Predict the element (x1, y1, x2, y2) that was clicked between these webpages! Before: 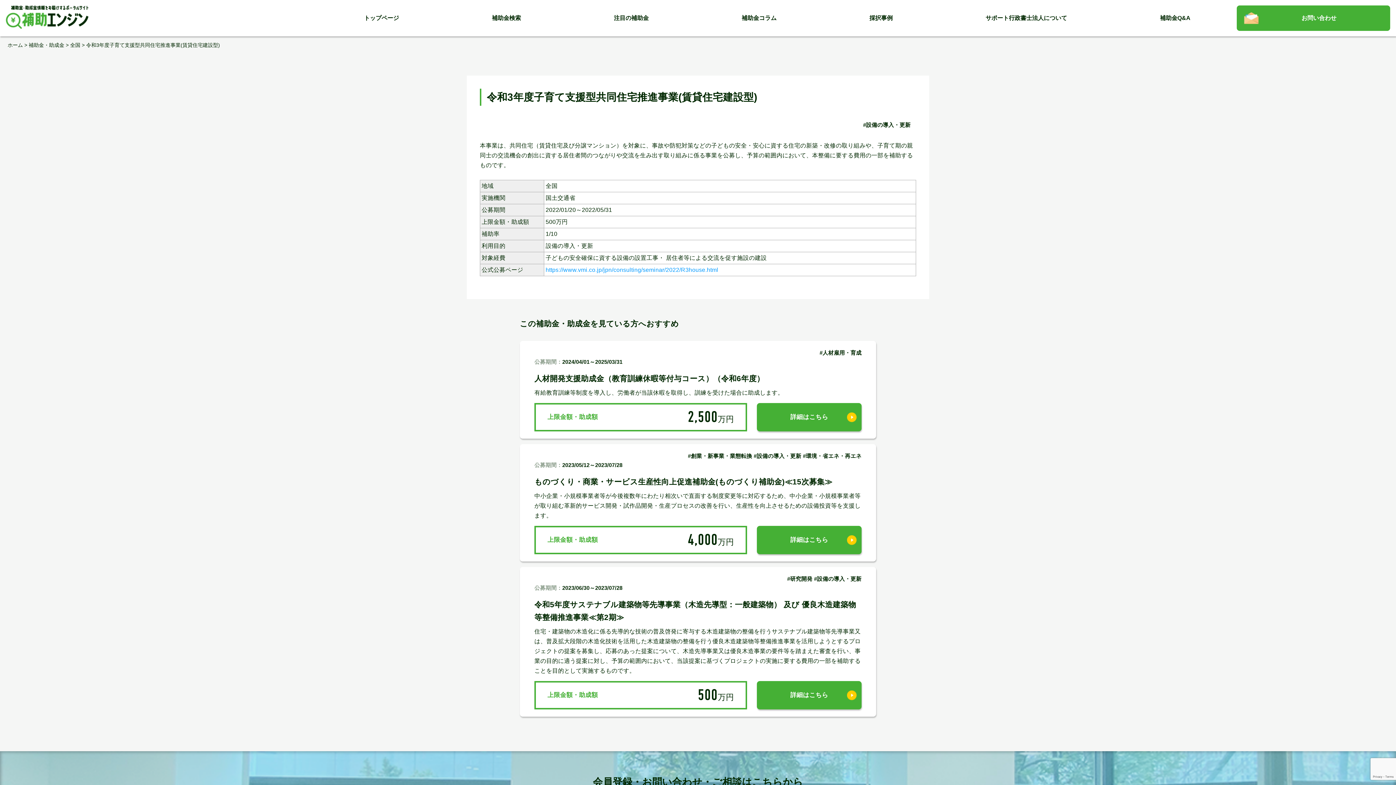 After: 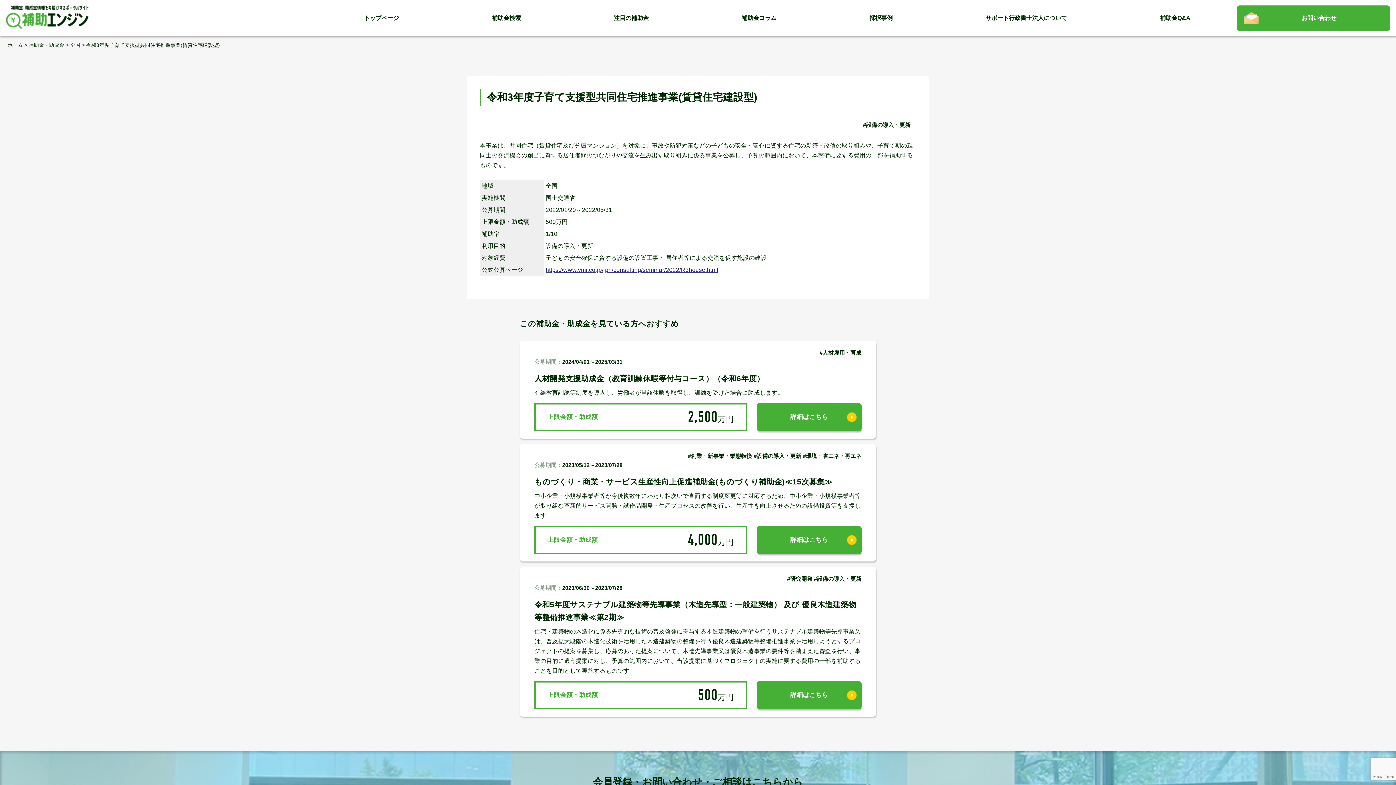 Action: label: https://www.vmi.co.jp/jpn/consulting/seminar/2022/R3house.html bbox: (545, 266, 718, 272)